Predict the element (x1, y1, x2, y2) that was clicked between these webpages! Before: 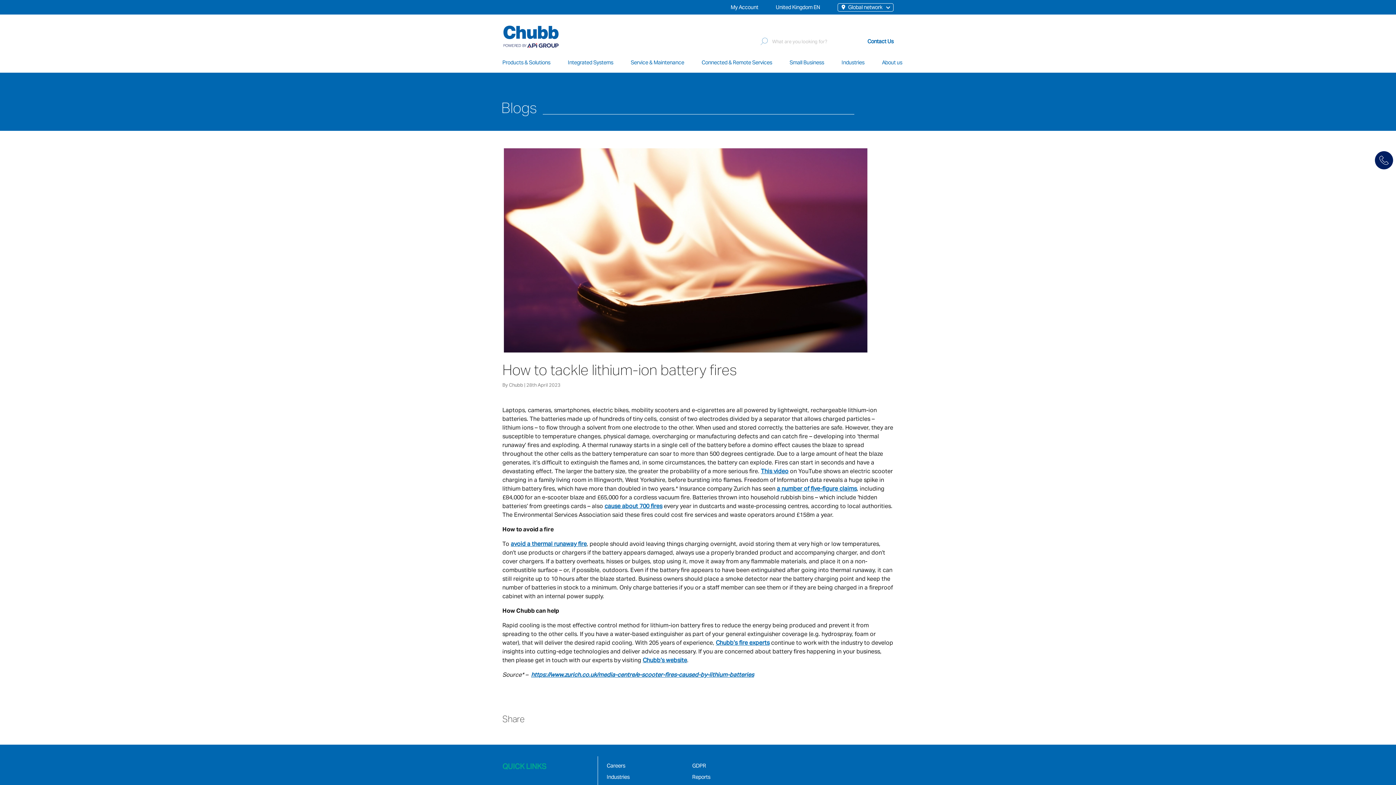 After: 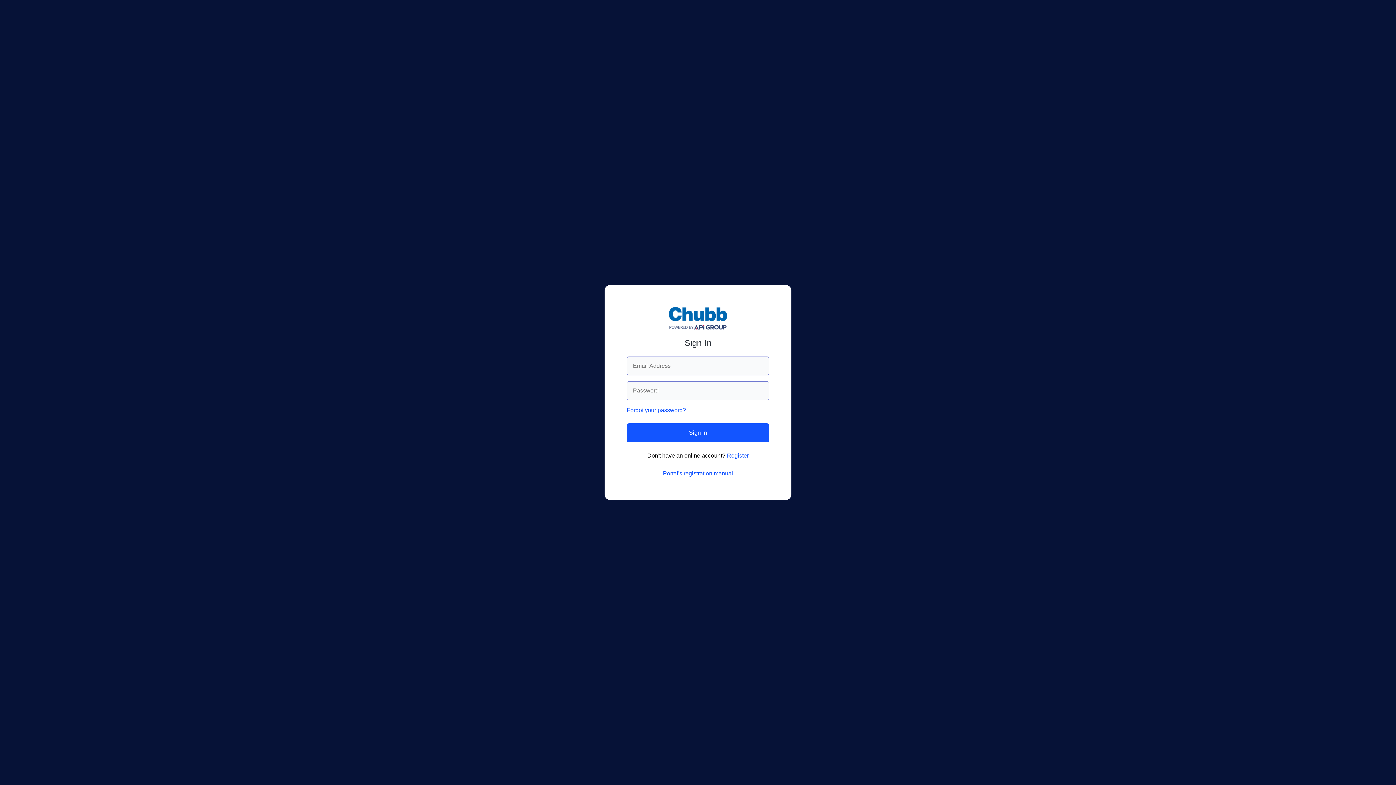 Action: bbox: (730, 3, 758, 11) label: My Account